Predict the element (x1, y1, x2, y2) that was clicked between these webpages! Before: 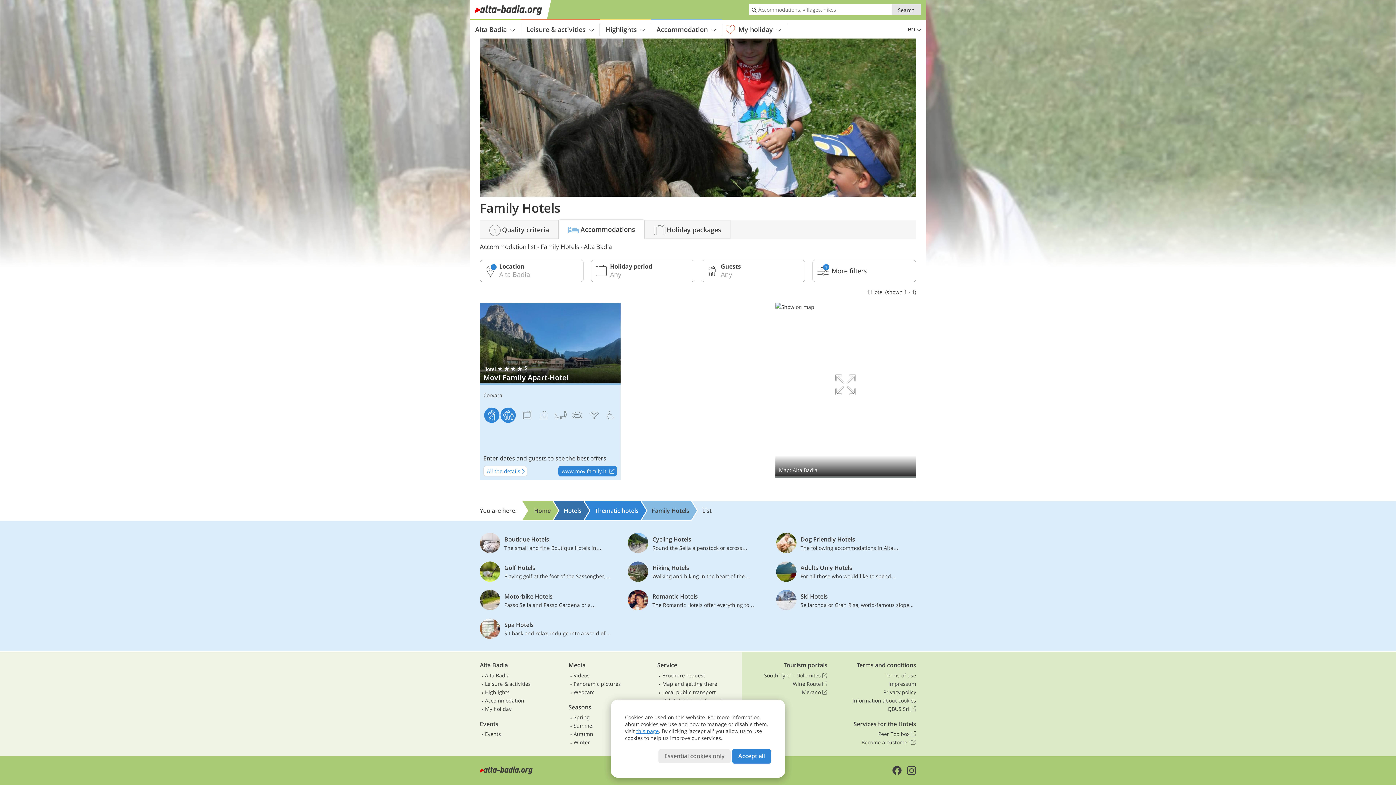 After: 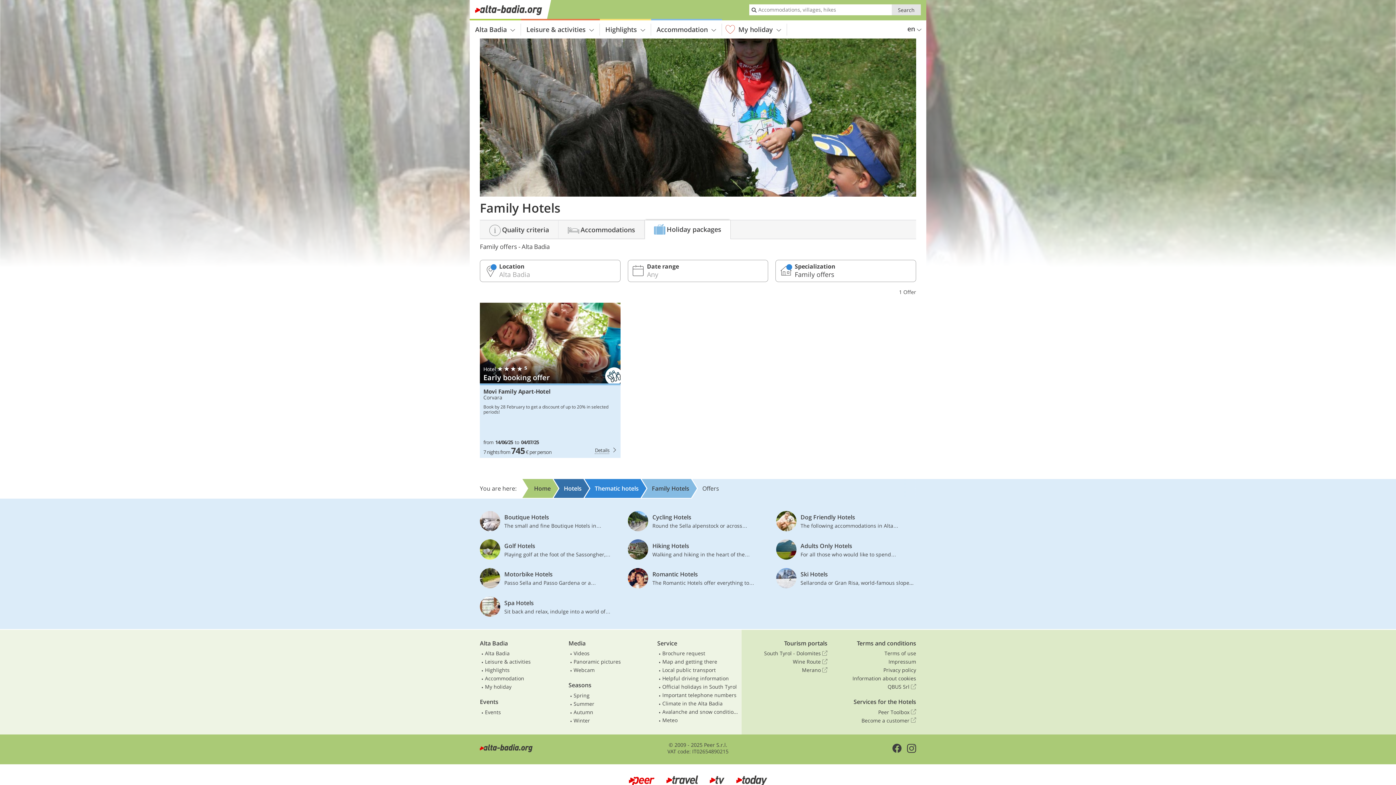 Action: bbox: (645, 220, 730, 238) label: Holiday packages